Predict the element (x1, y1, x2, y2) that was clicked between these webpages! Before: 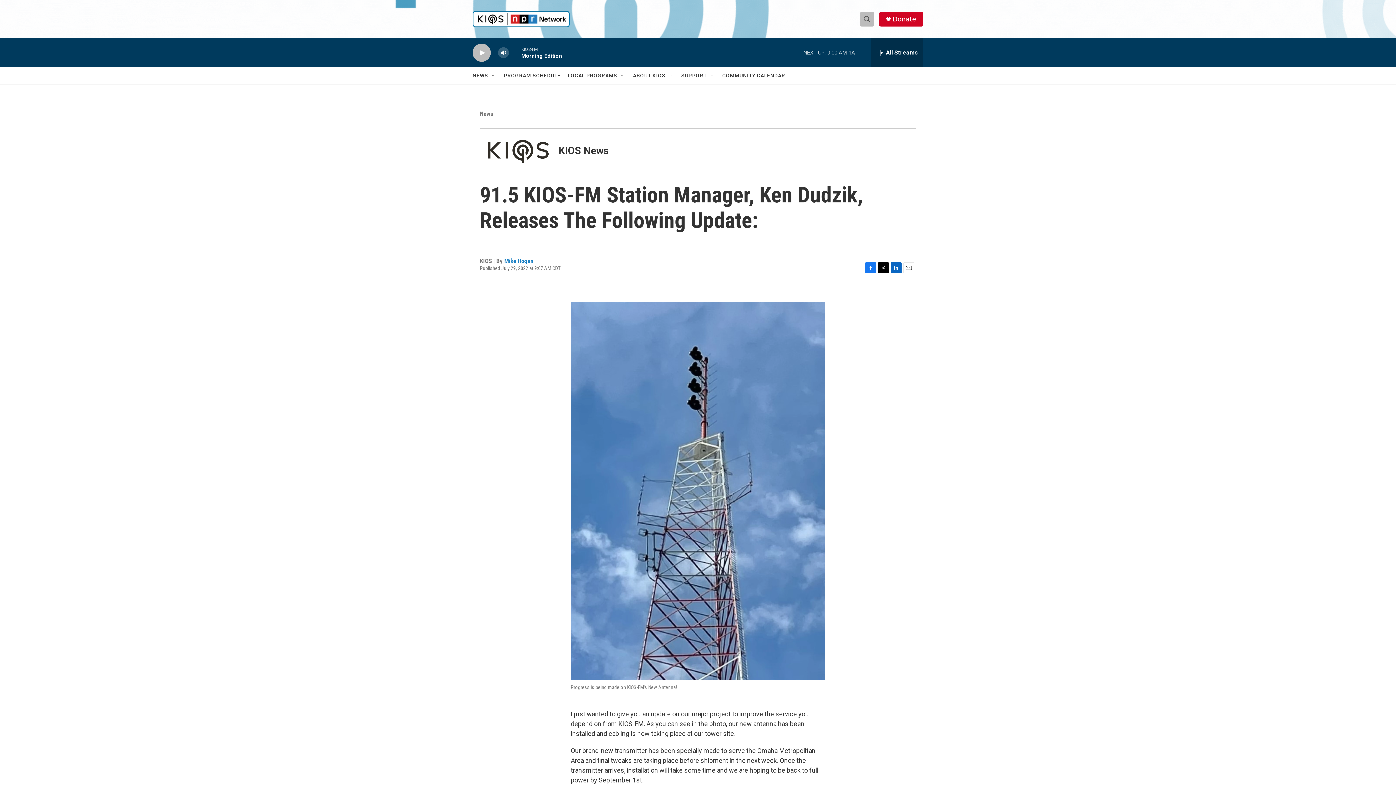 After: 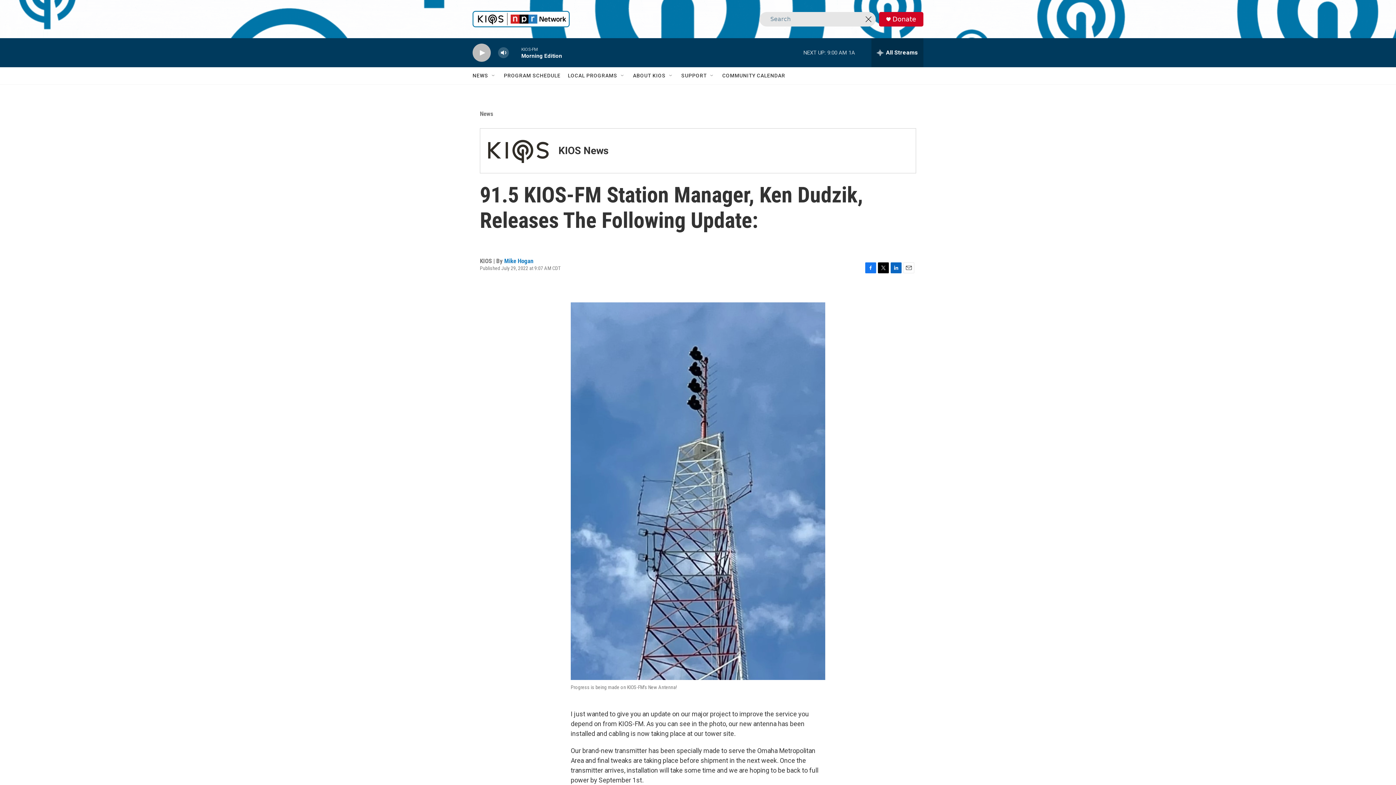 Action: bbox: (860, 11, 874, 26) label: header-search-icon